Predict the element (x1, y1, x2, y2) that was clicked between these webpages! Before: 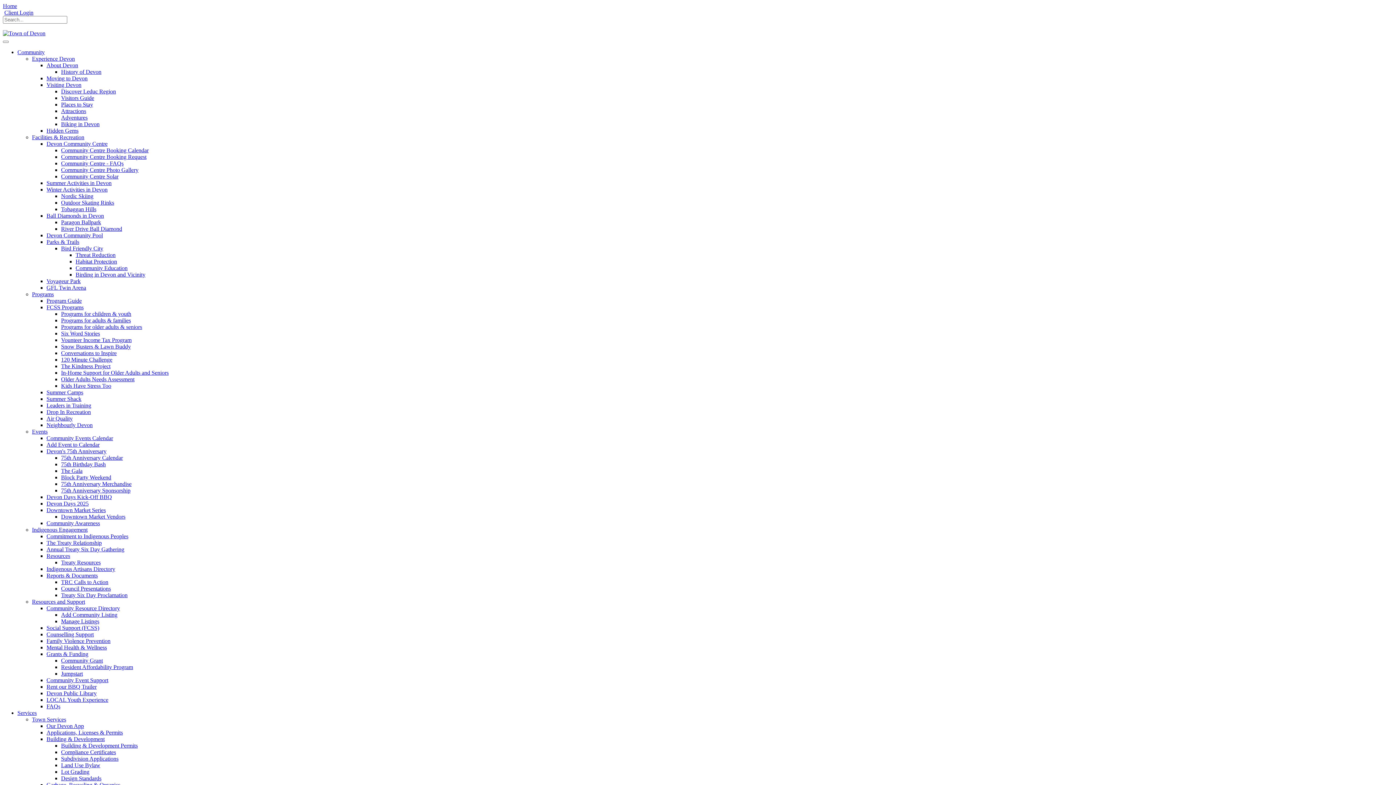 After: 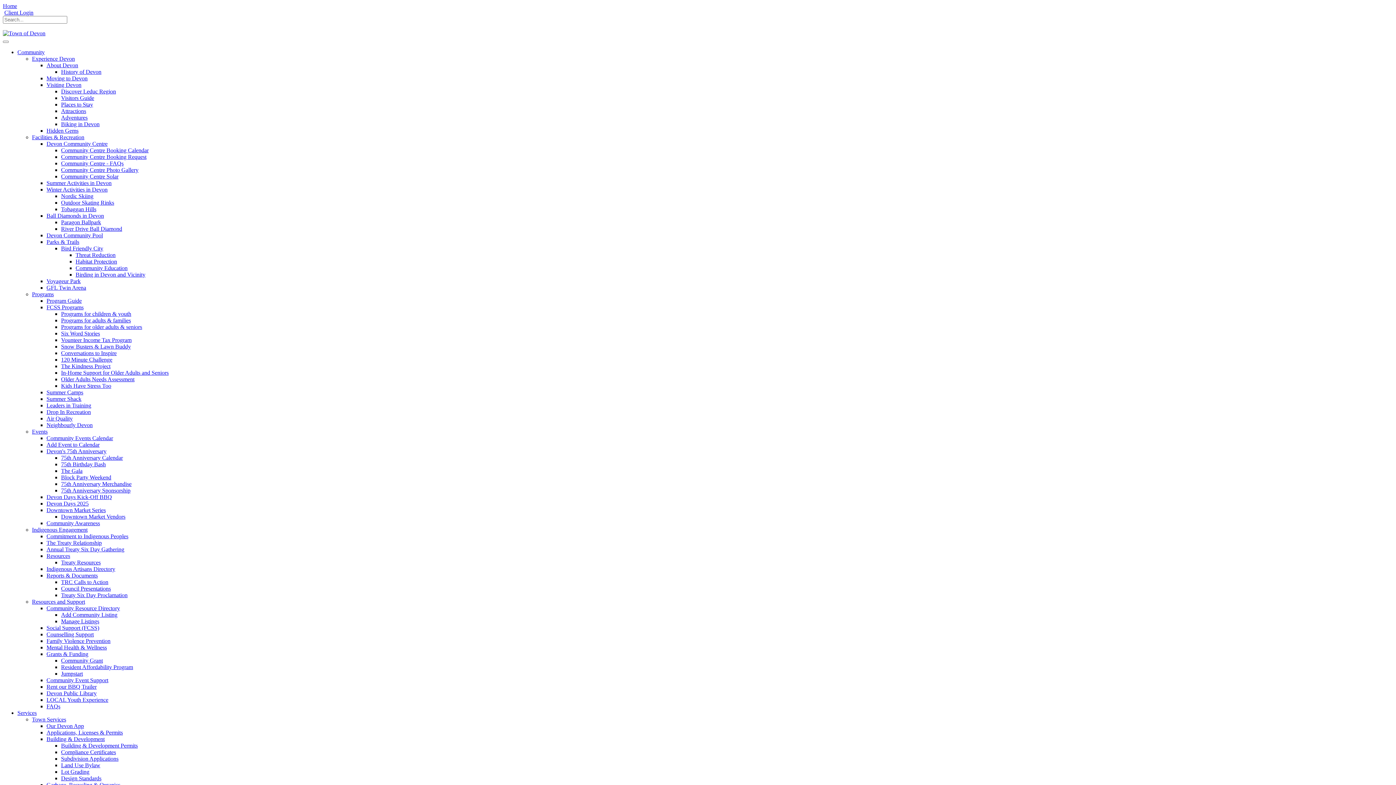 Action: label: Drop In Recreation bbox: (46, 409, 90, 415)